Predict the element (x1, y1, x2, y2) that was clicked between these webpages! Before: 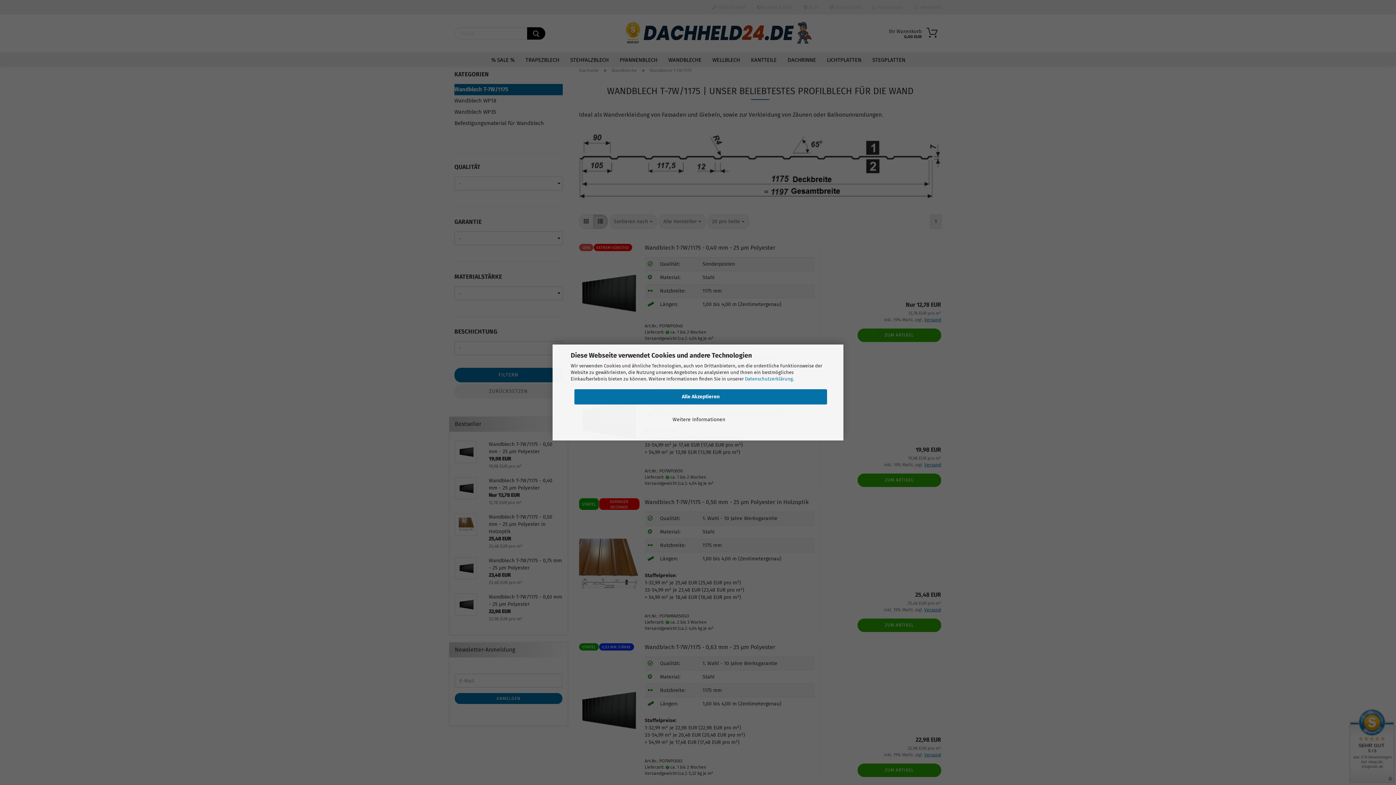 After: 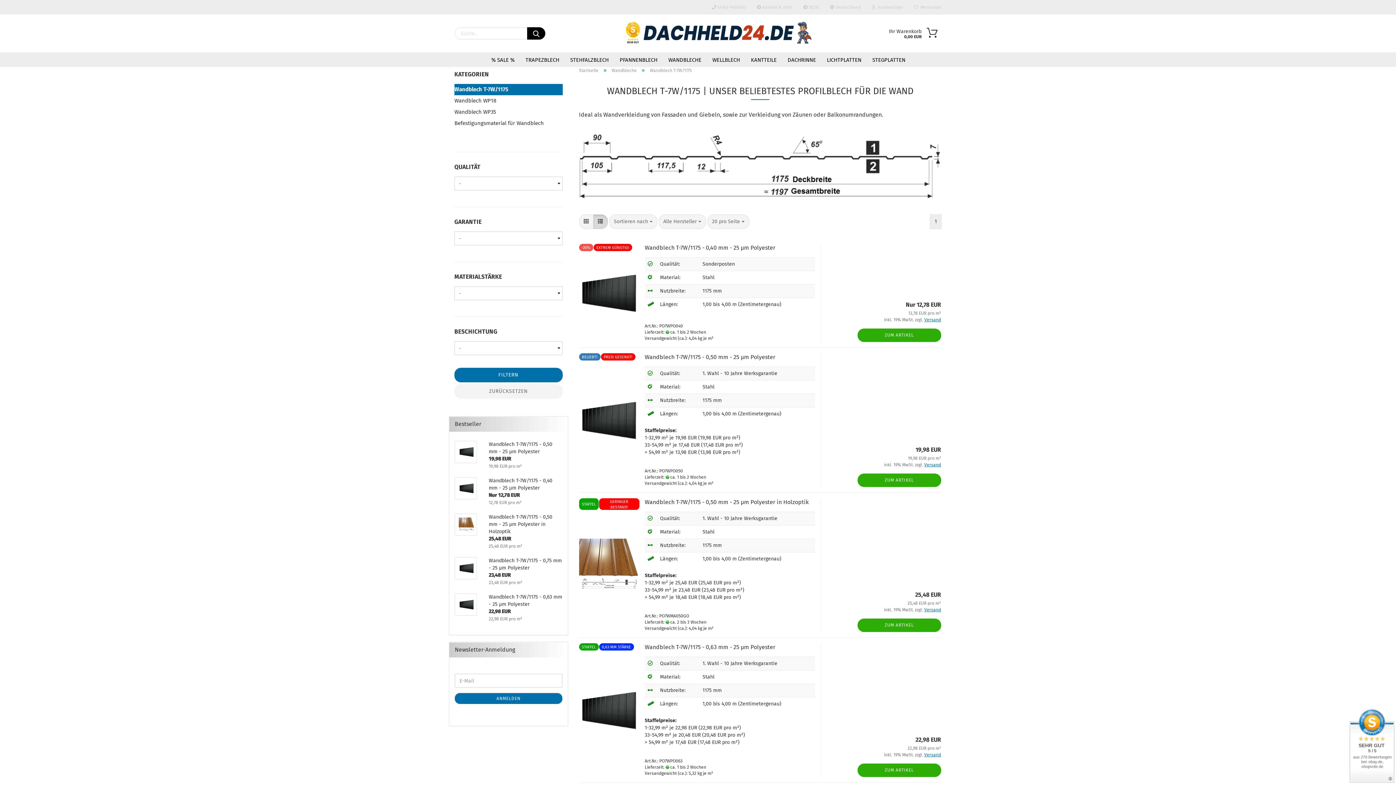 Action: label: Alle Akzeptieren bbox: (574, 389, 827, 404)